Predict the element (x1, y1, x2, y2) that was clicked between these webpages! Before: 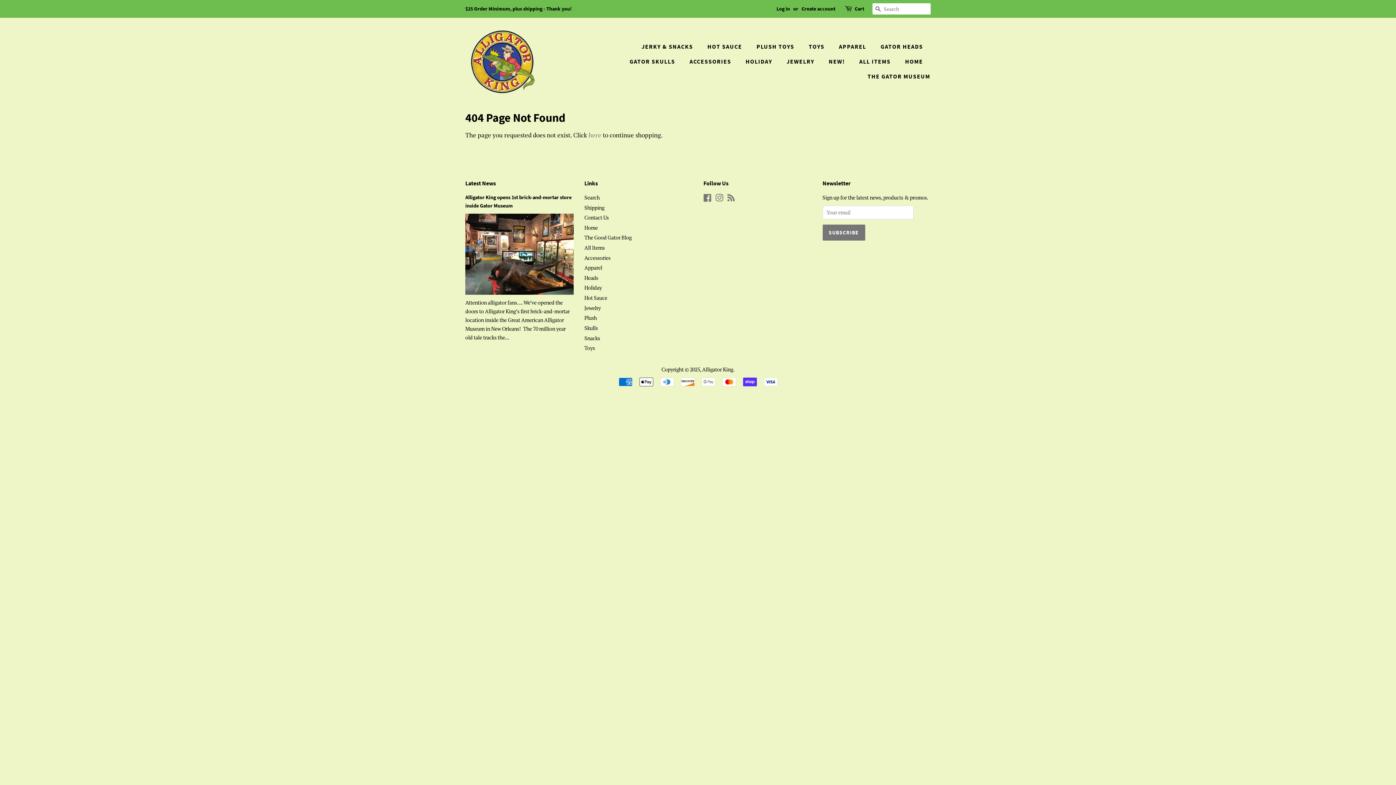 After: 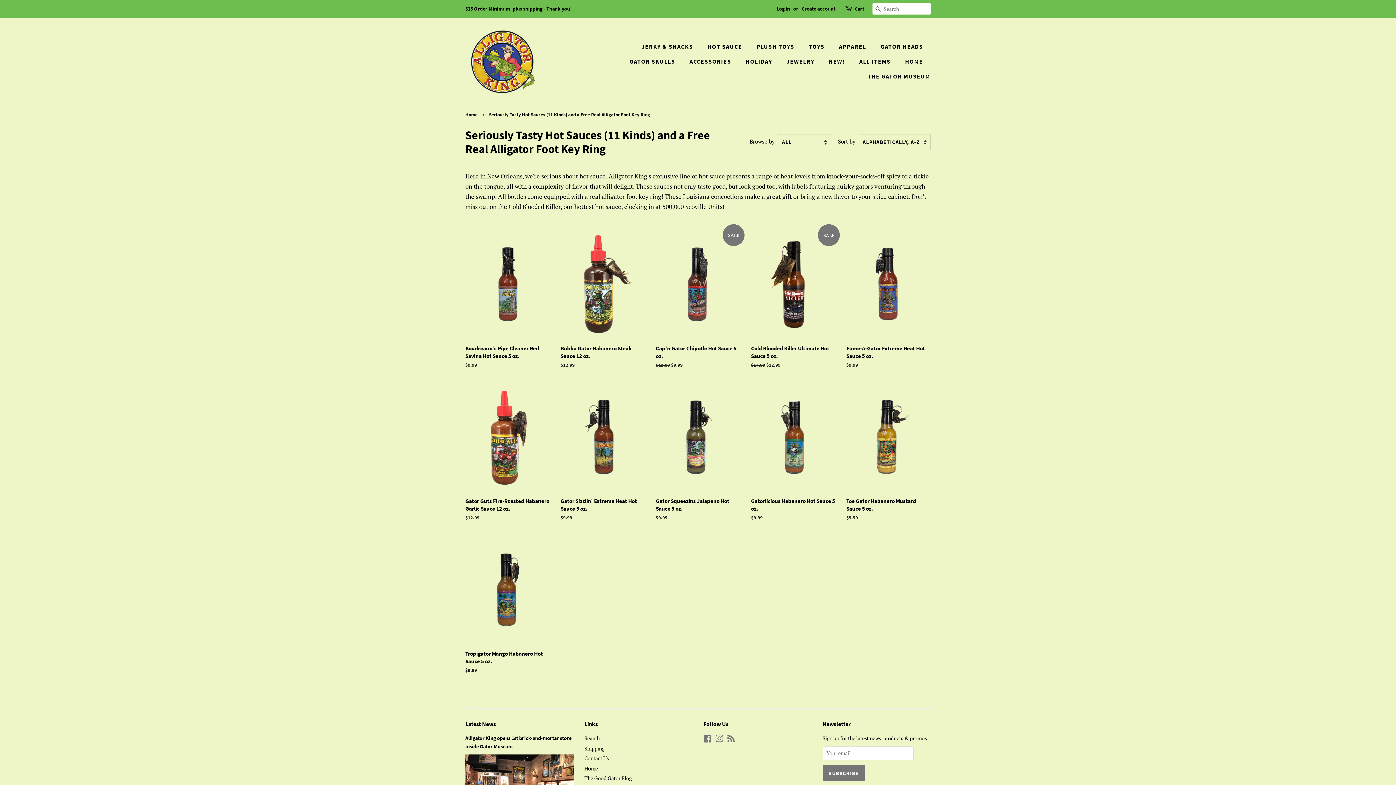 Action: label: Hot Sauce bbox: (584, 294, 607, 301)